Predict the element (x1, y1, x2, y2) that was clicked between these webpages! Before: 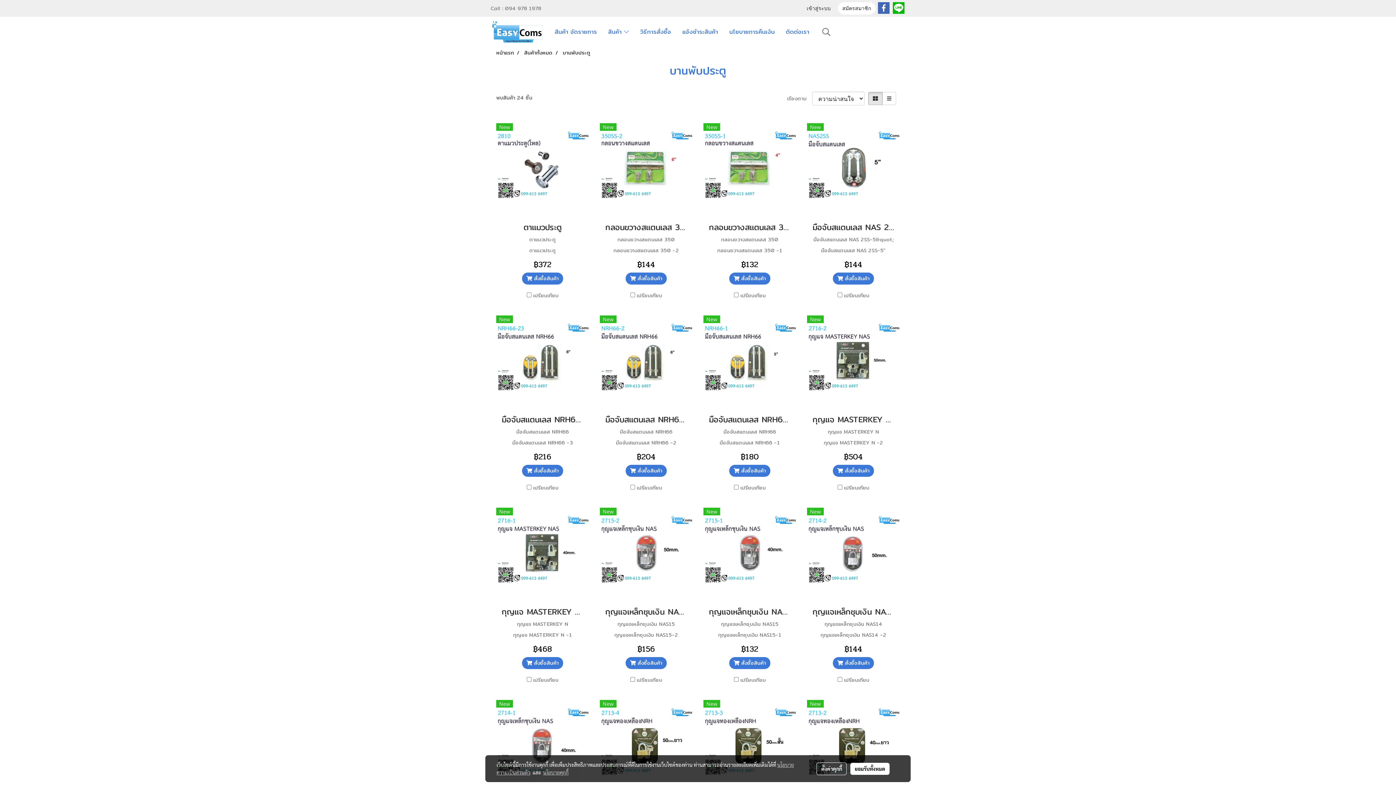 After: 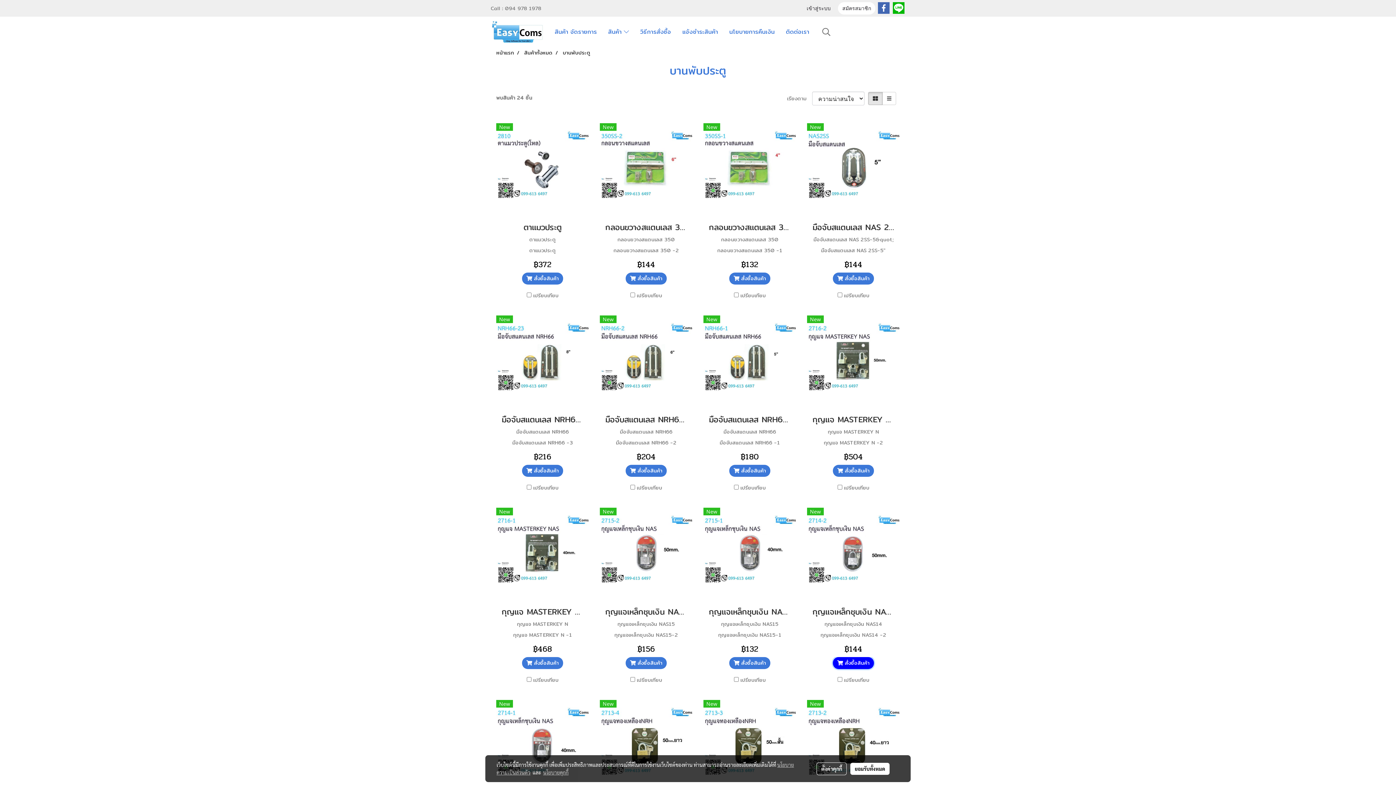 Action: label:  สั่งซื้อสินค้า bbox: (833, 657, 874, 669)